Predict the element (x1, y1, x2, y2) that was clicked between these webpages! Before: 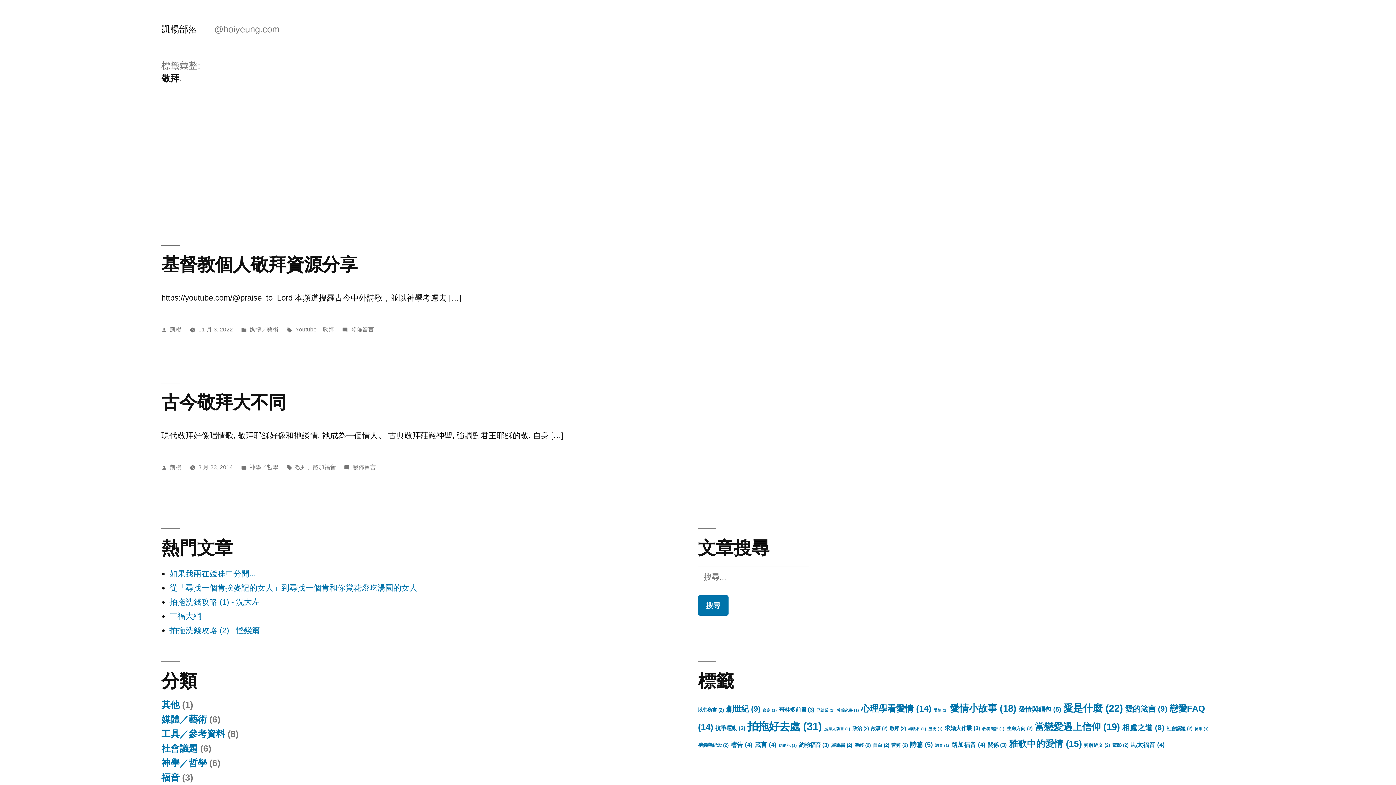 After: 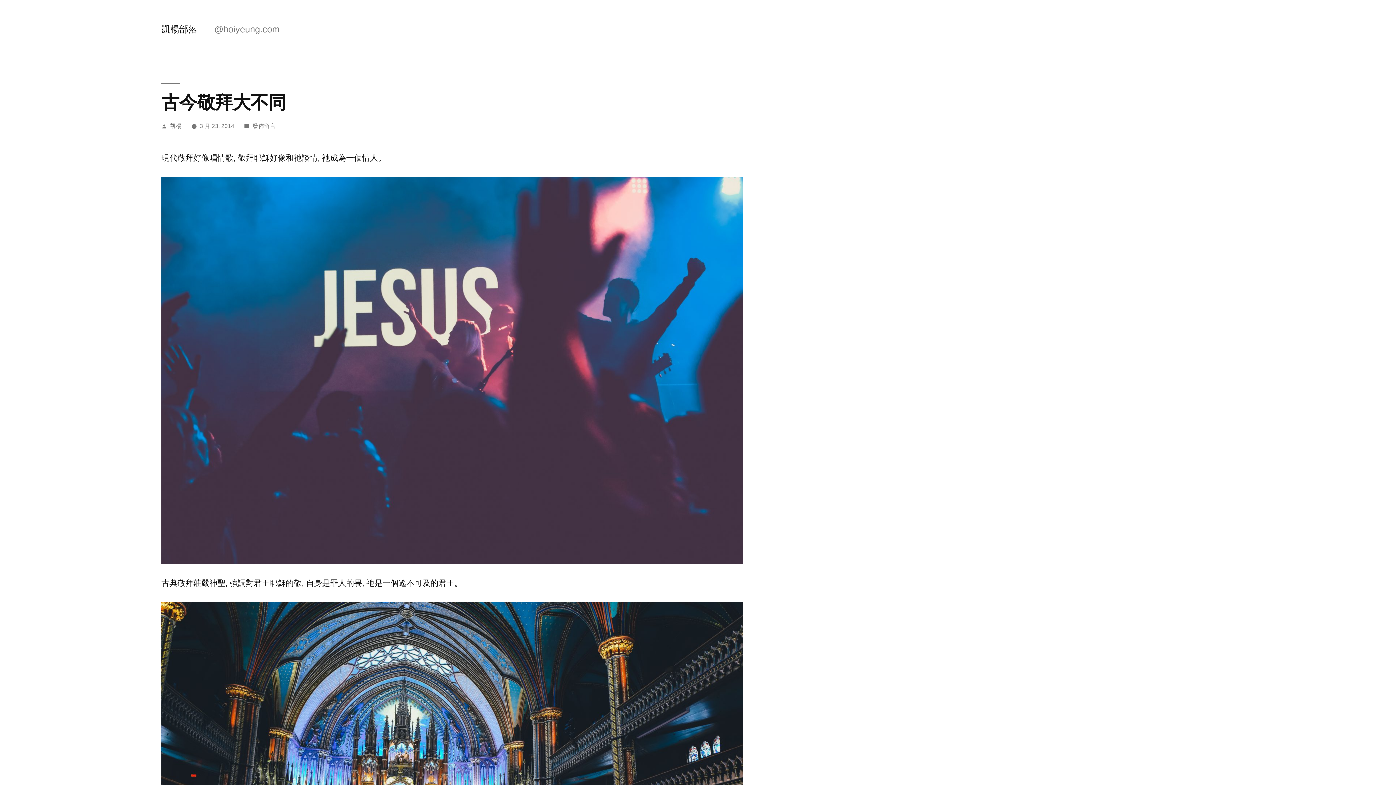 Action: bbox: (161, 392, 286, 412) label: 古今敬拜大不同